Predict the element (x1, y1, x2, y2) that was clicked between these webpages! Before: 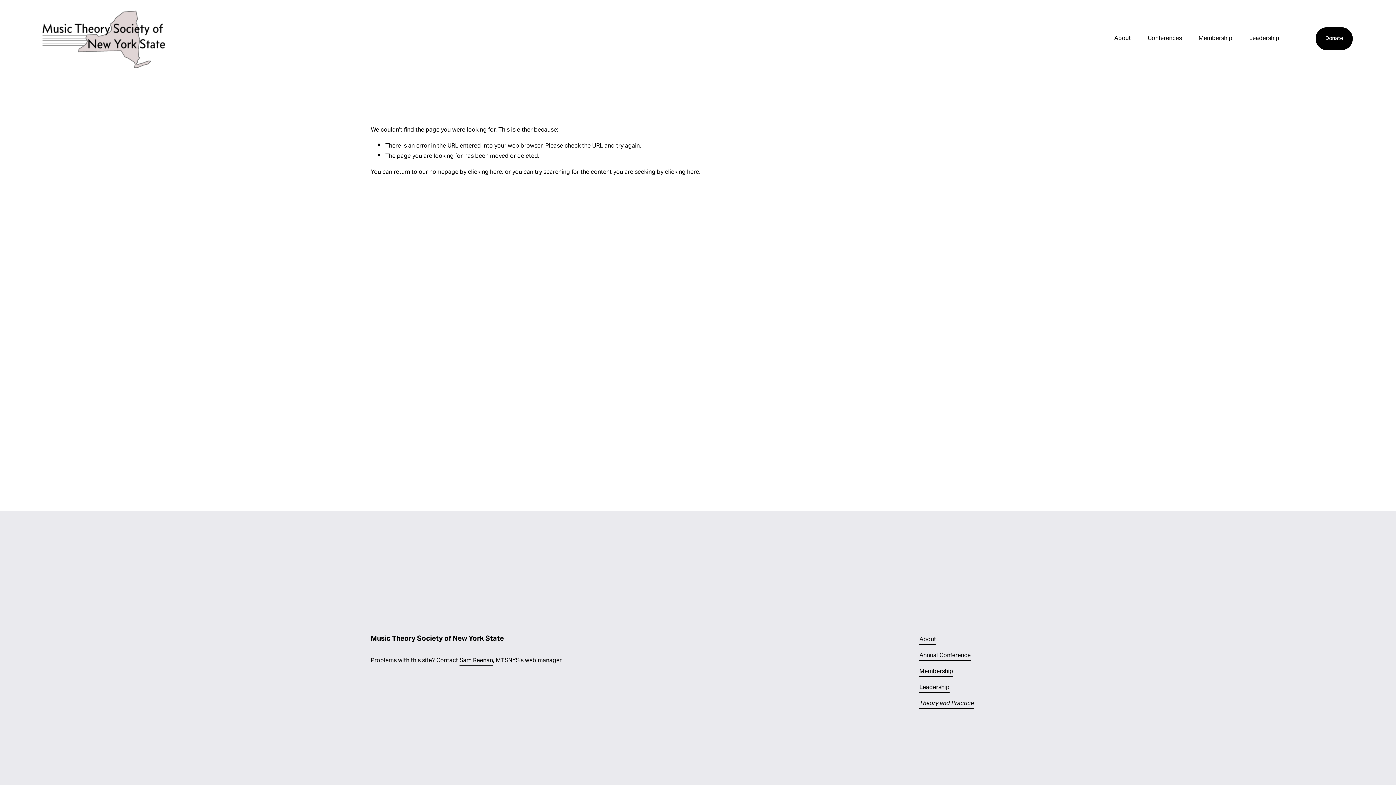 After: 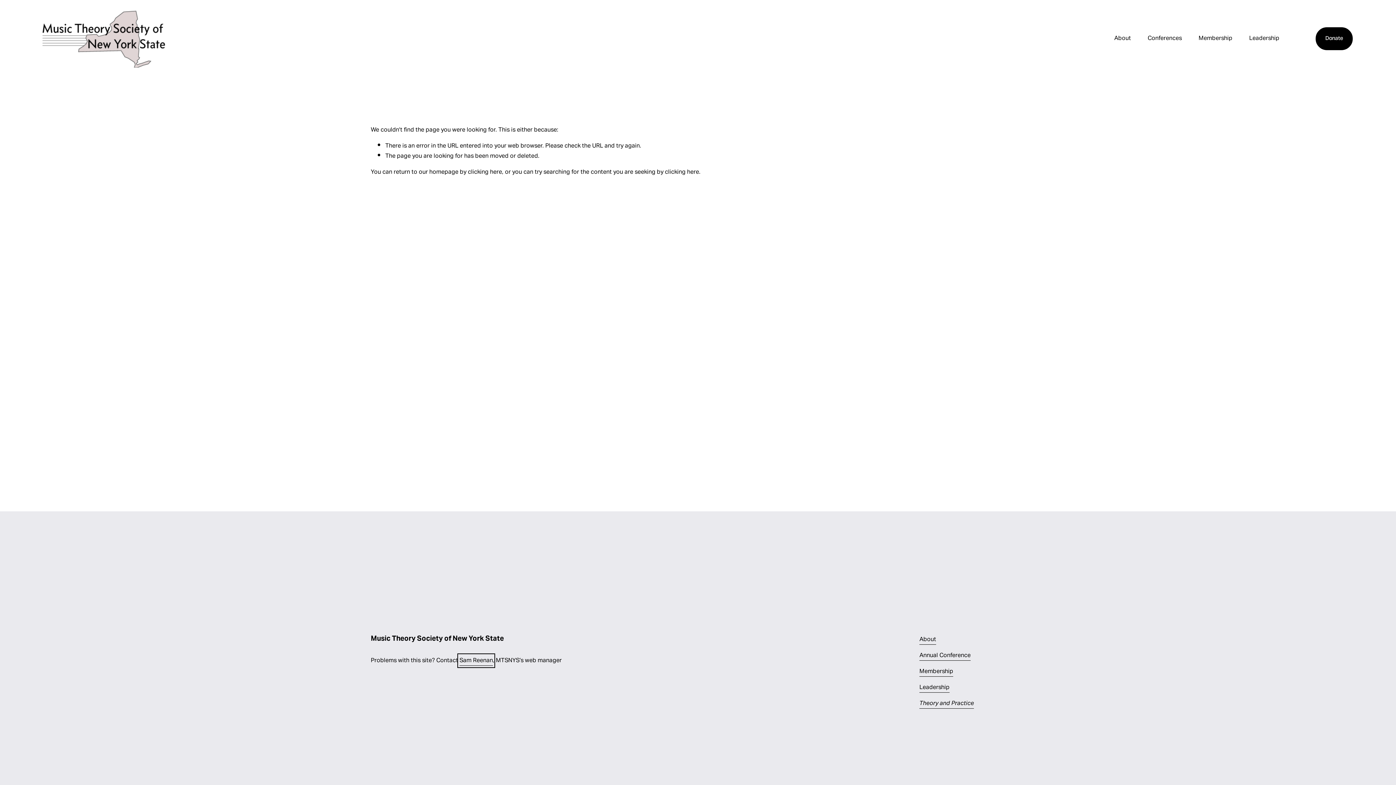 Action: bbox: (459, 656, 493, 666) label: Sam Reenan